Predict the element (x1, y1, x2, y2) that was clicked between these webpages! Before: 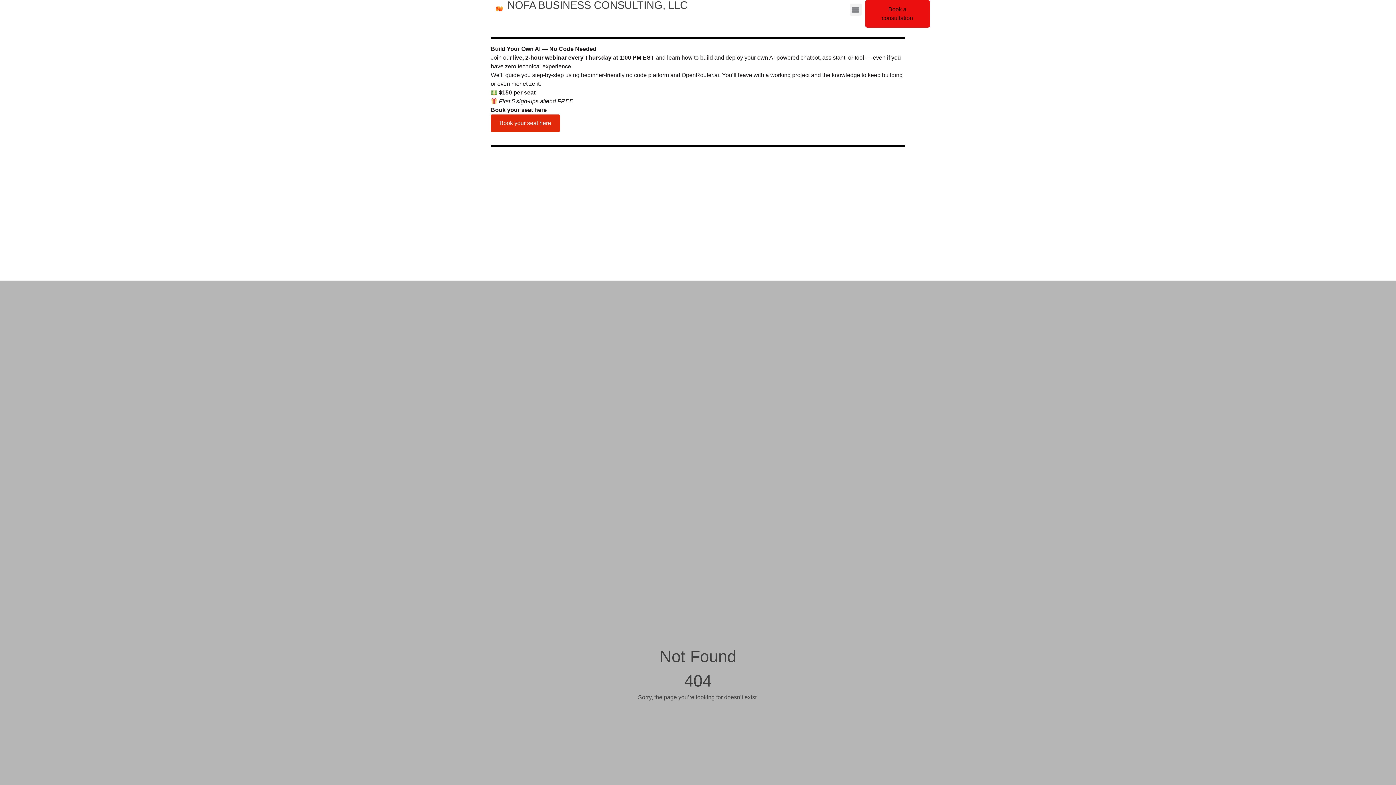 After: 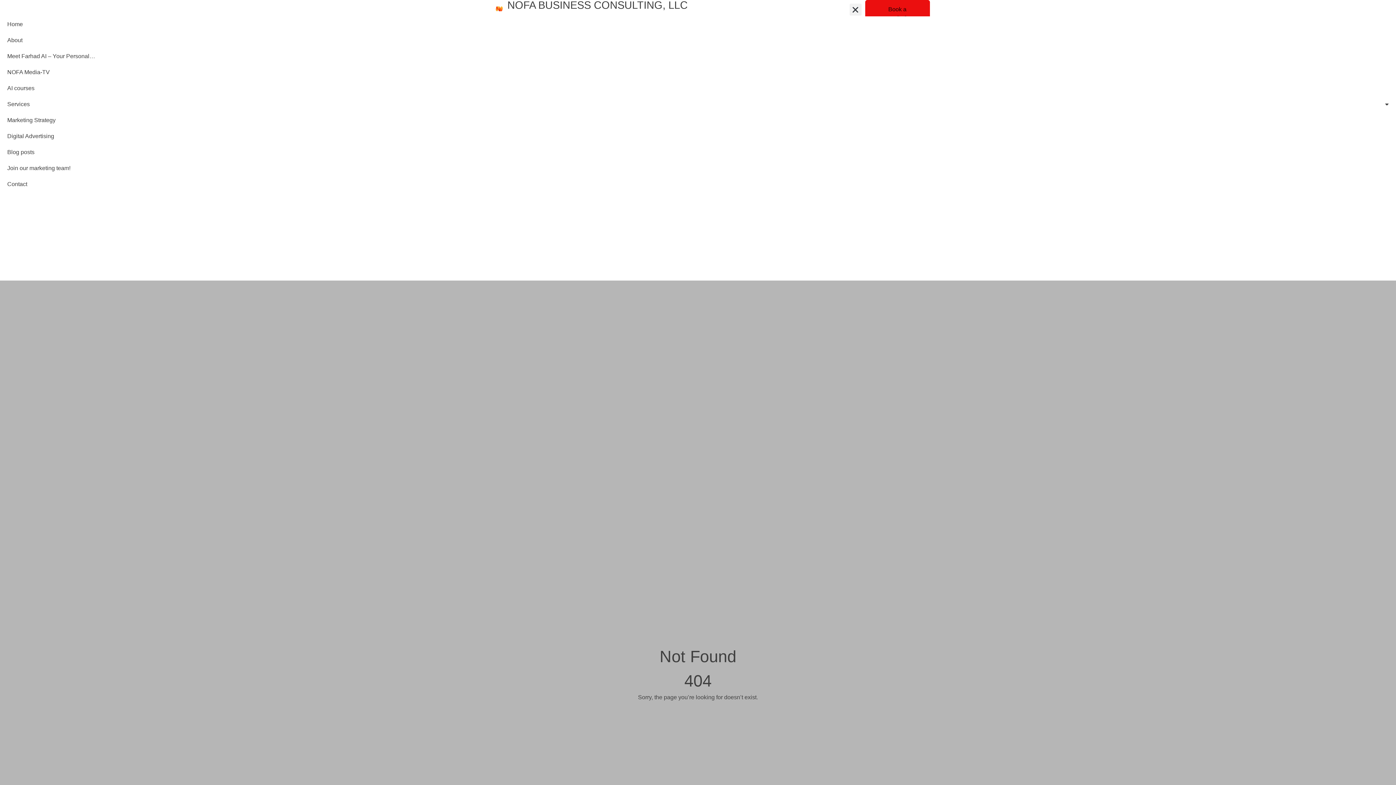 Action: label: Menu Toggle bbox: (849, 3, 861, 15)